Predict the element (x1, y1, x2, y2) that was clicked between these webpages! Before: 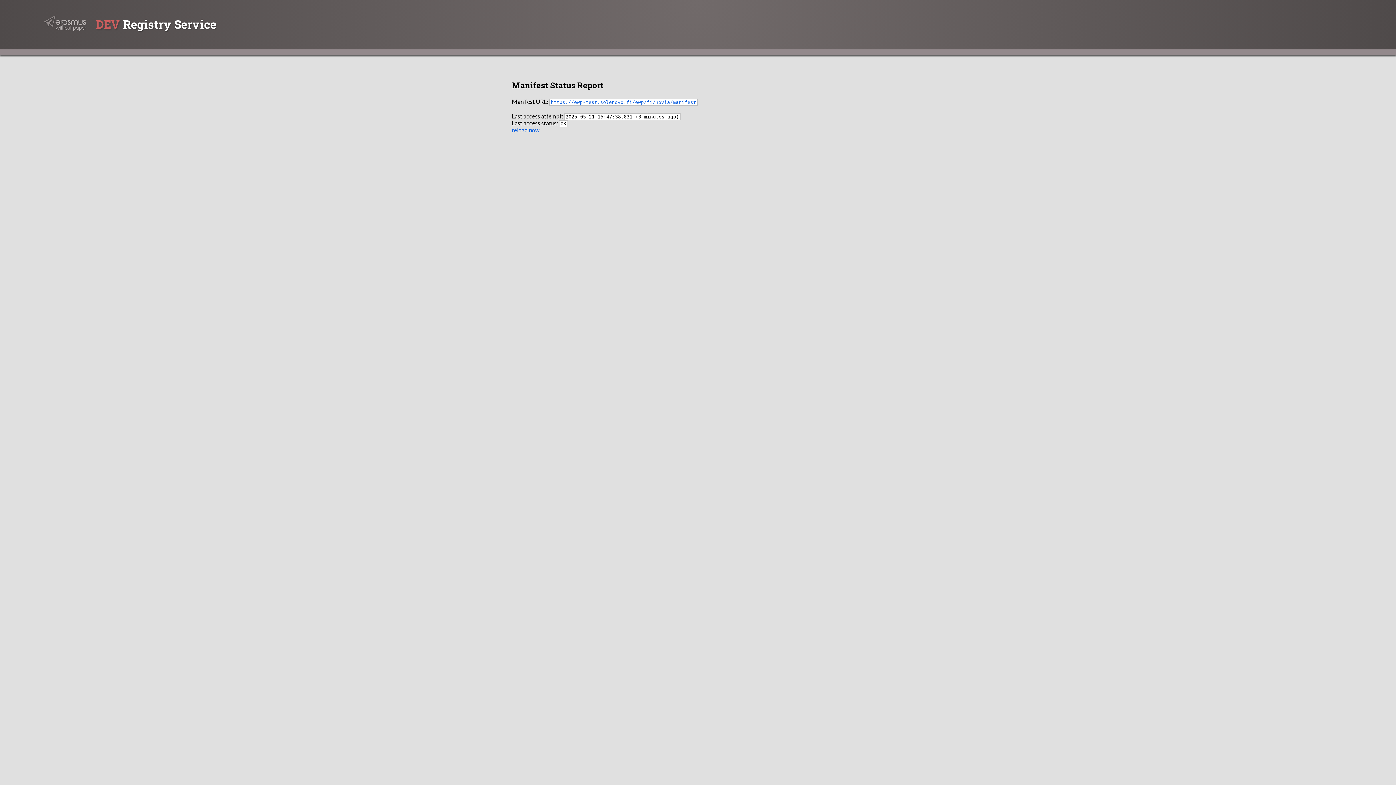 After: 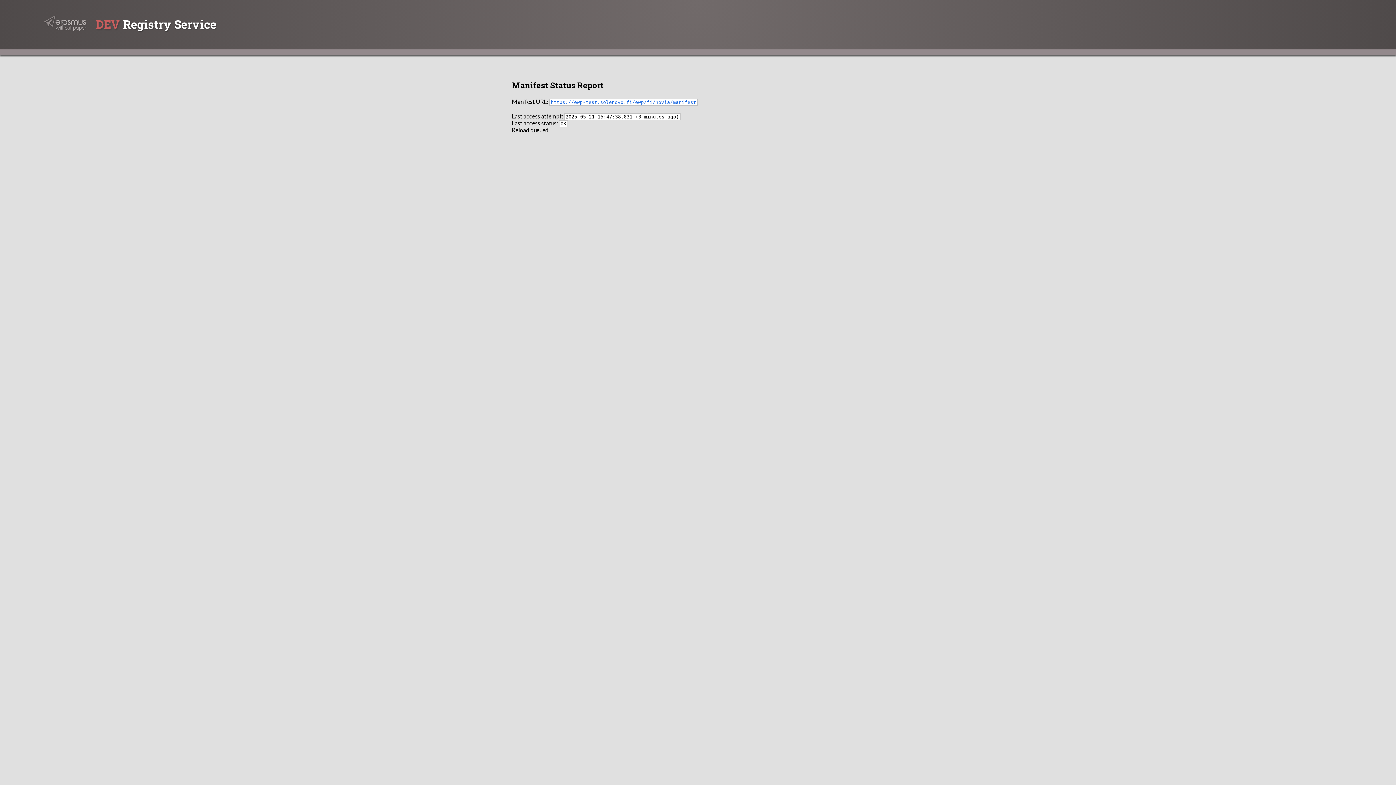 Action: label: reload now bbox: (512, 126, 539, 133)